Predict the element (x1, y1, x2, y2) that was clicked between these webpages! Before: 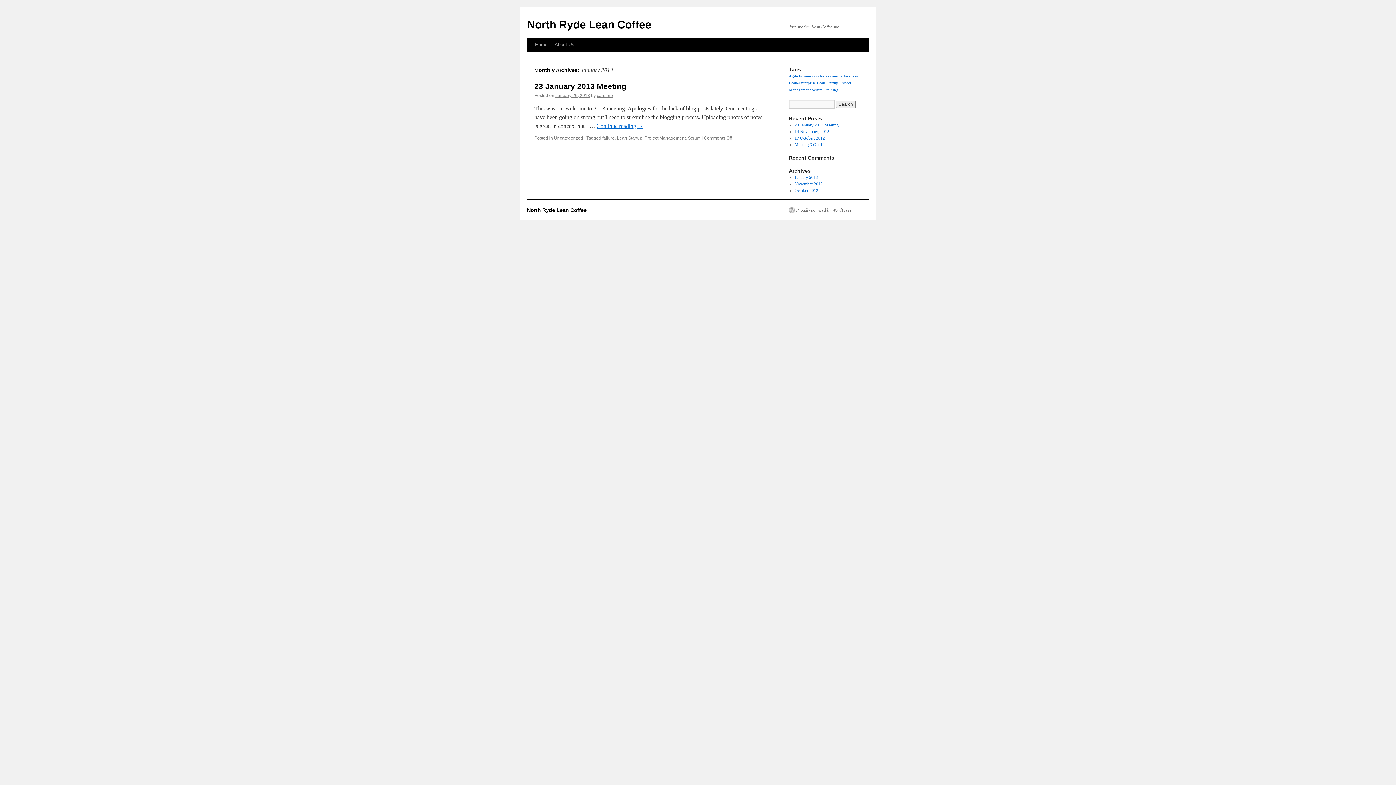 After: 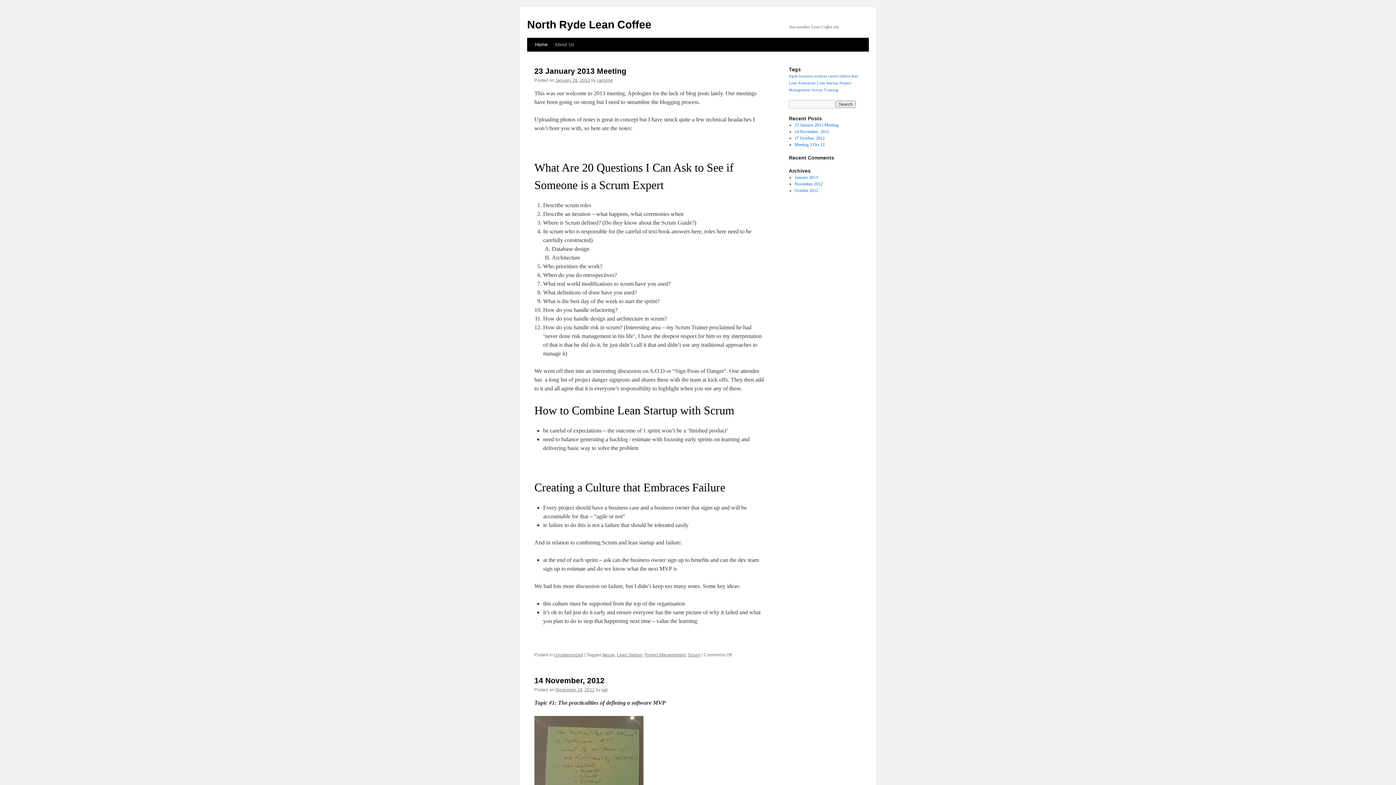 Action: label: Home bbox: (531, 37, 551, 51)